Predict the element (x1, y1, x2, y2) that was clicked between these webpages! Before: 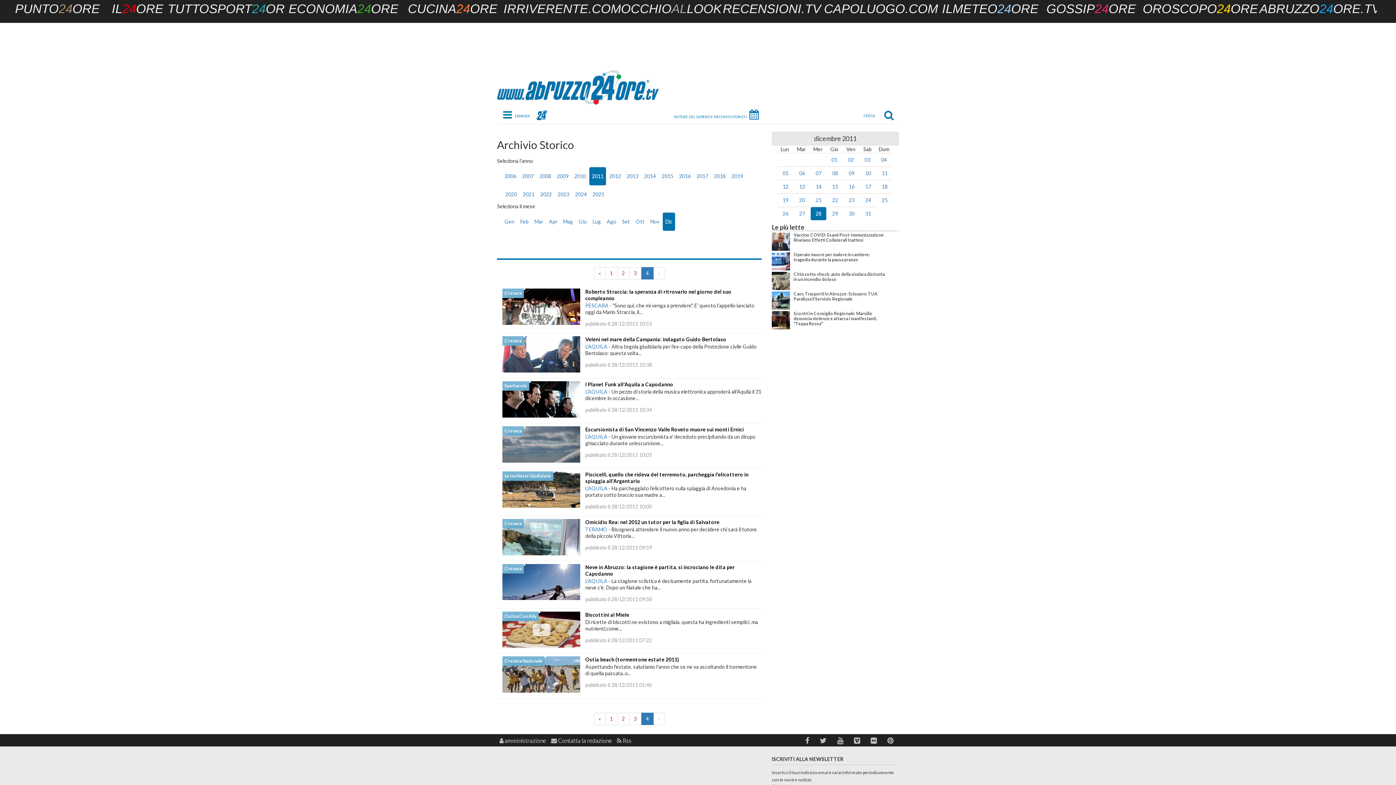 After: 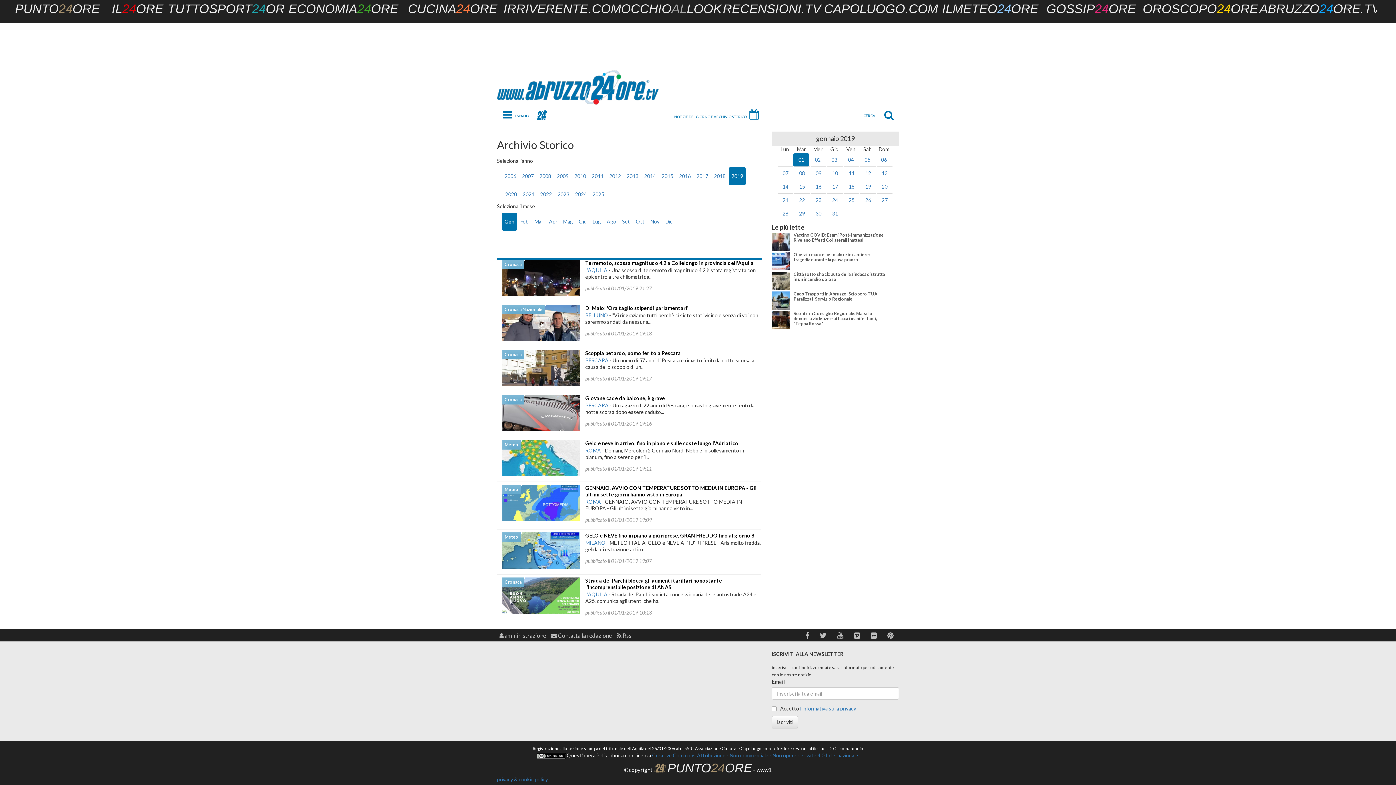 Action: label: 2019 bbox: (729, 167, 745, 185)